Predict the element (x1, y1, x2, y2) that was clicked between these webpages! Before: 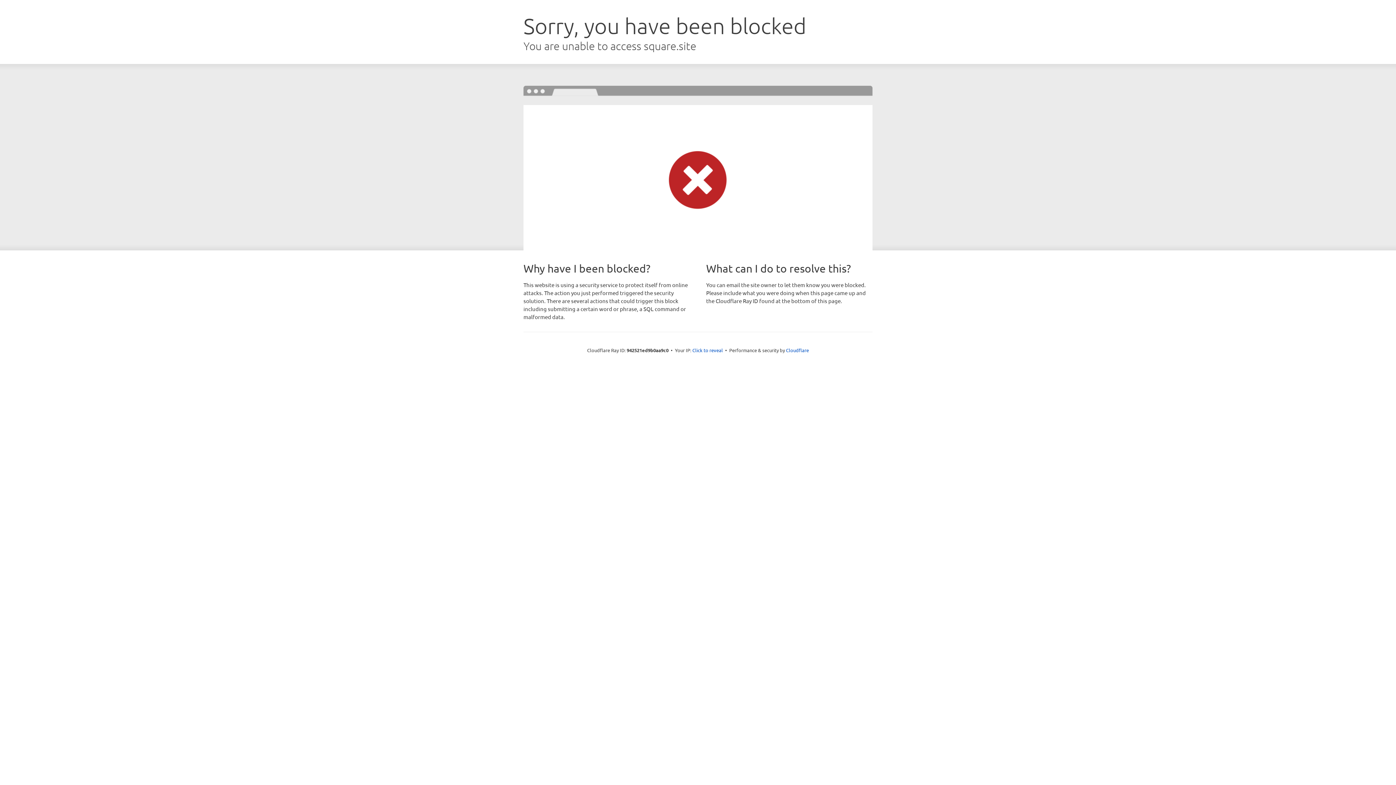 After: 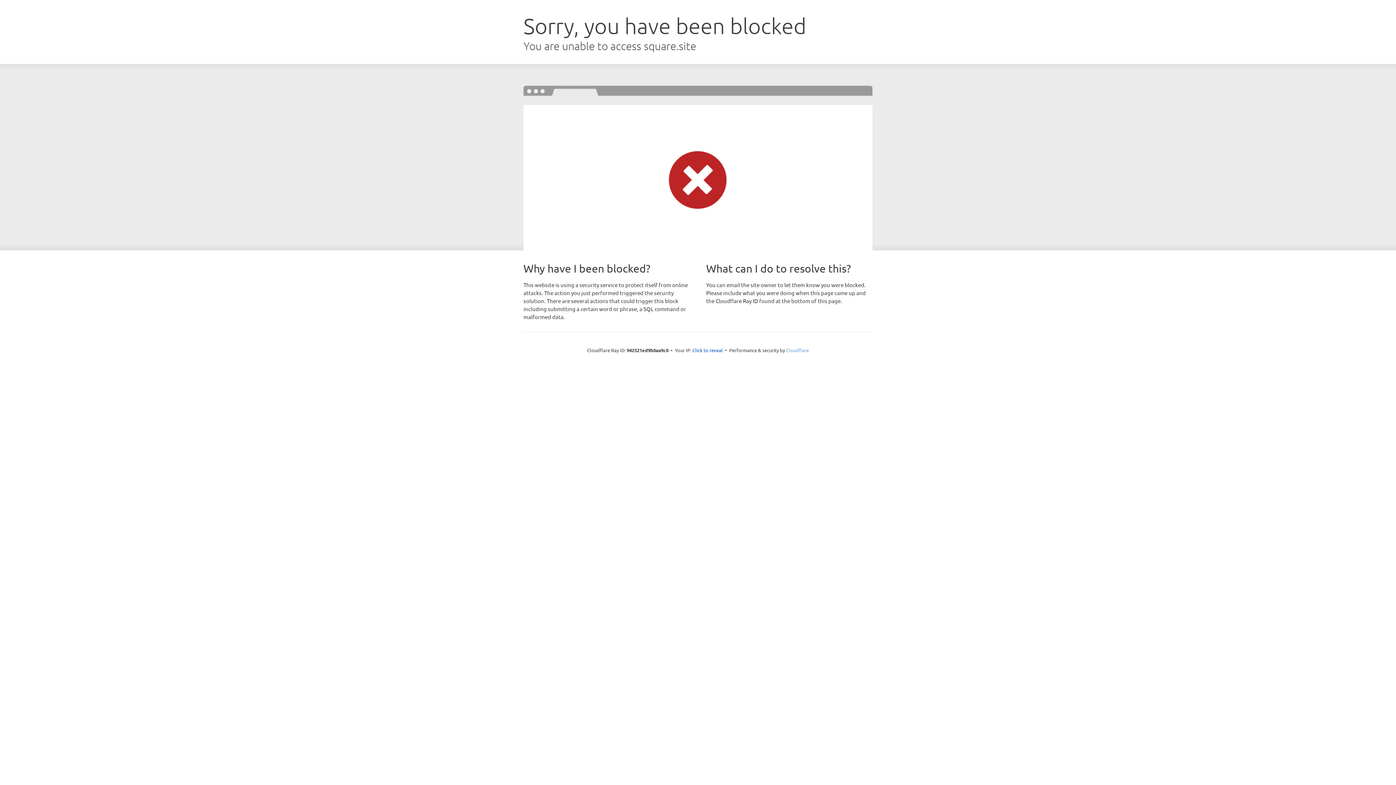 Action: bbox: (786, 347, 809, 353) label: Cloudflare